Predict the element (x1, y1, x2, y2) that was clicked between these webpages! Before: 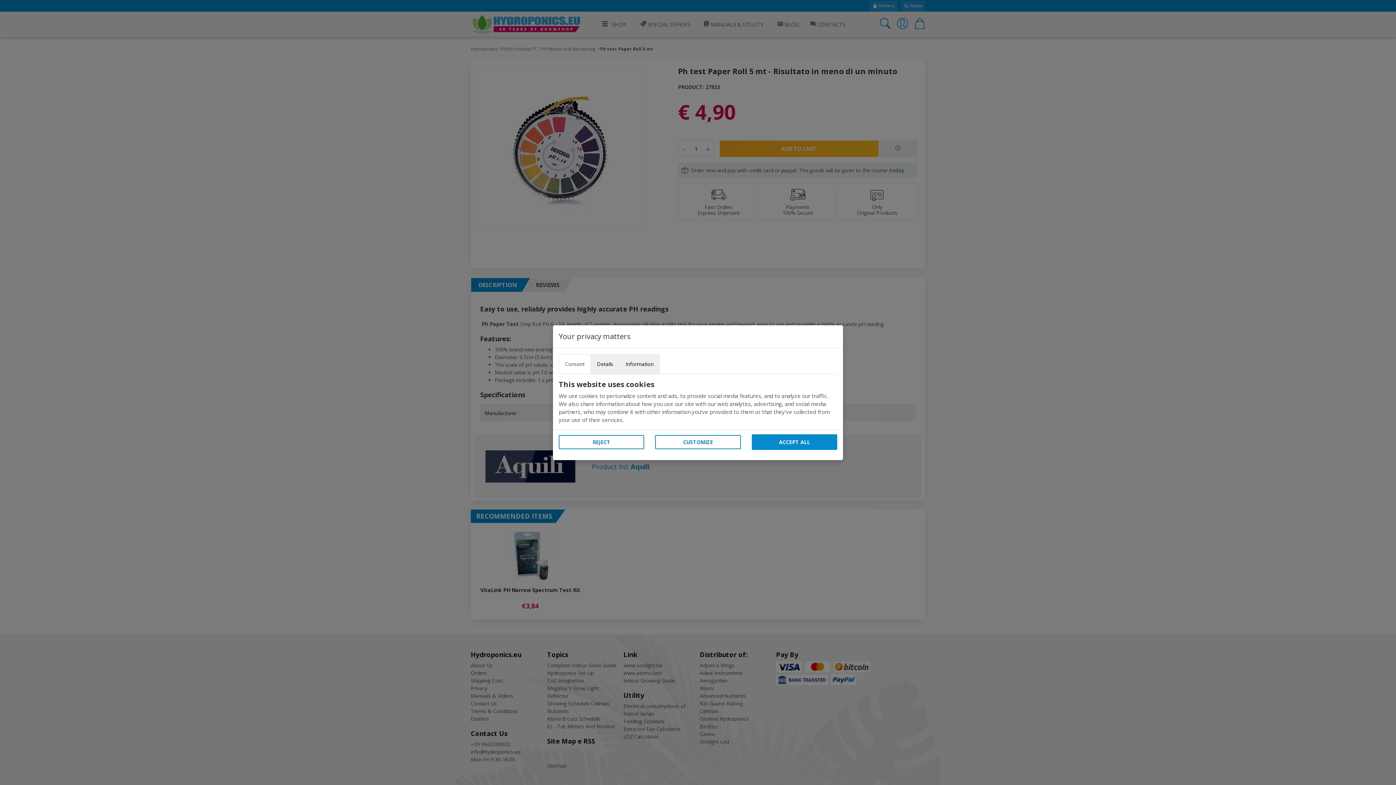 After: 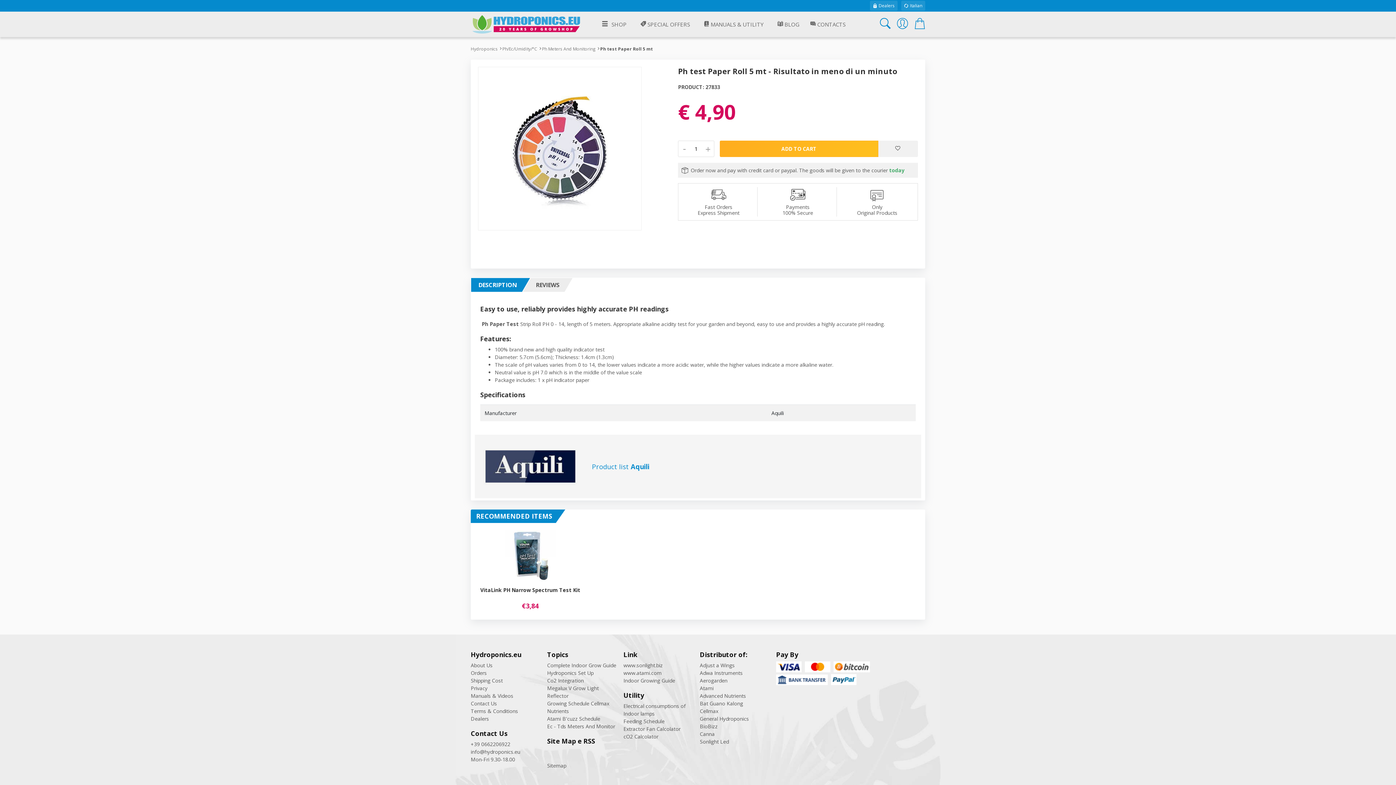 Action: bbox: (558, 435, 644, 449) label: REJECT